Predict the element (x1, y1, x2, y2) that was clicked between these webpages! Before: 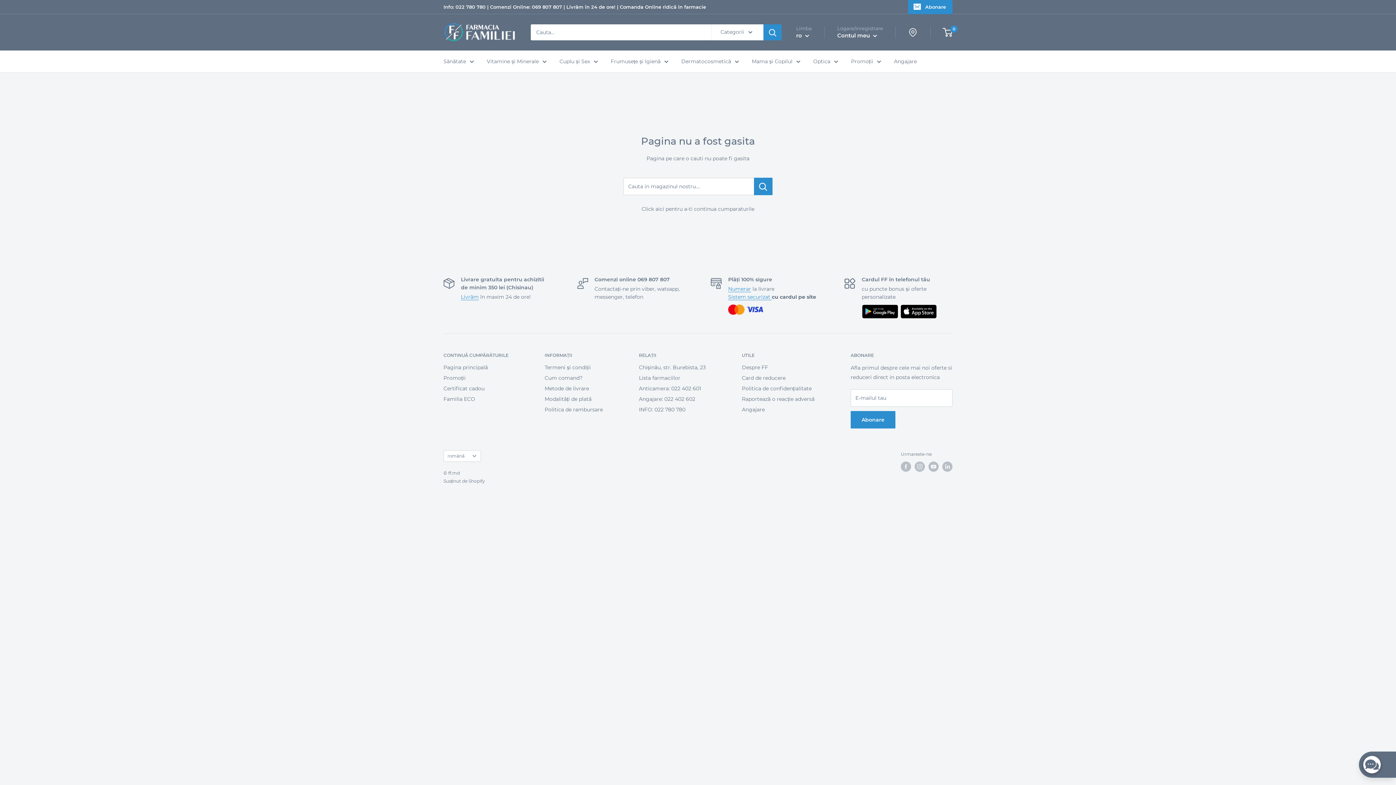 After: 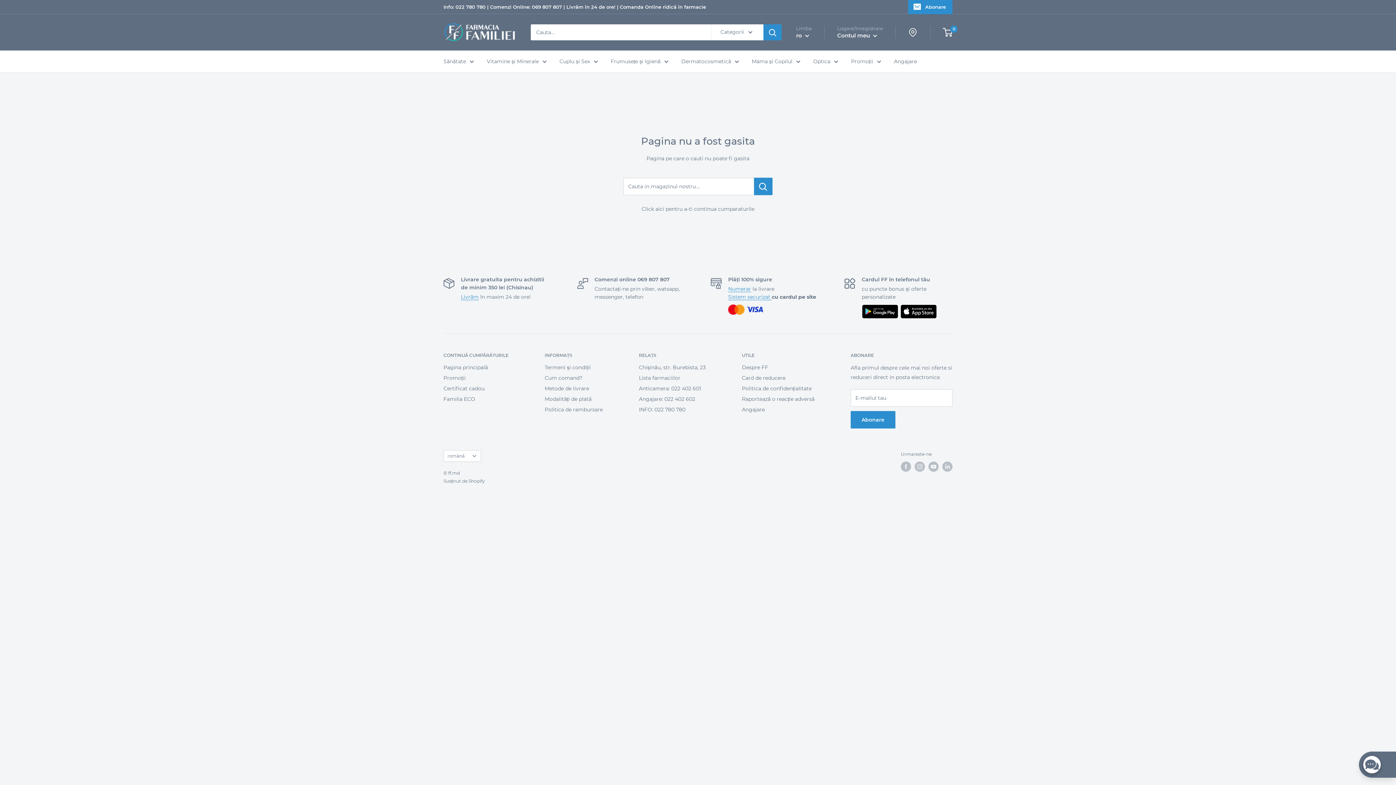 Action: bbox: (639, 362, 716, 372) label: Chișinău, str. Burebista, 23